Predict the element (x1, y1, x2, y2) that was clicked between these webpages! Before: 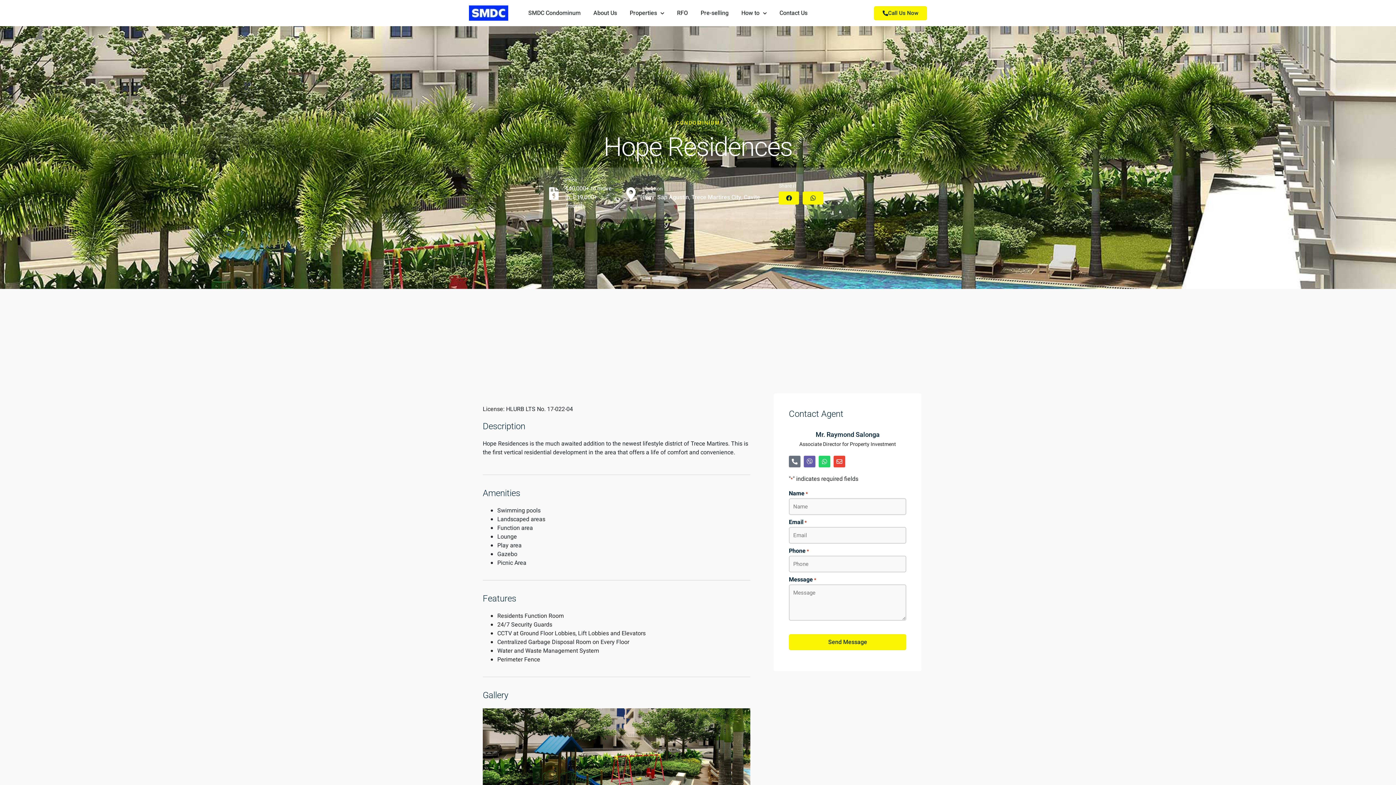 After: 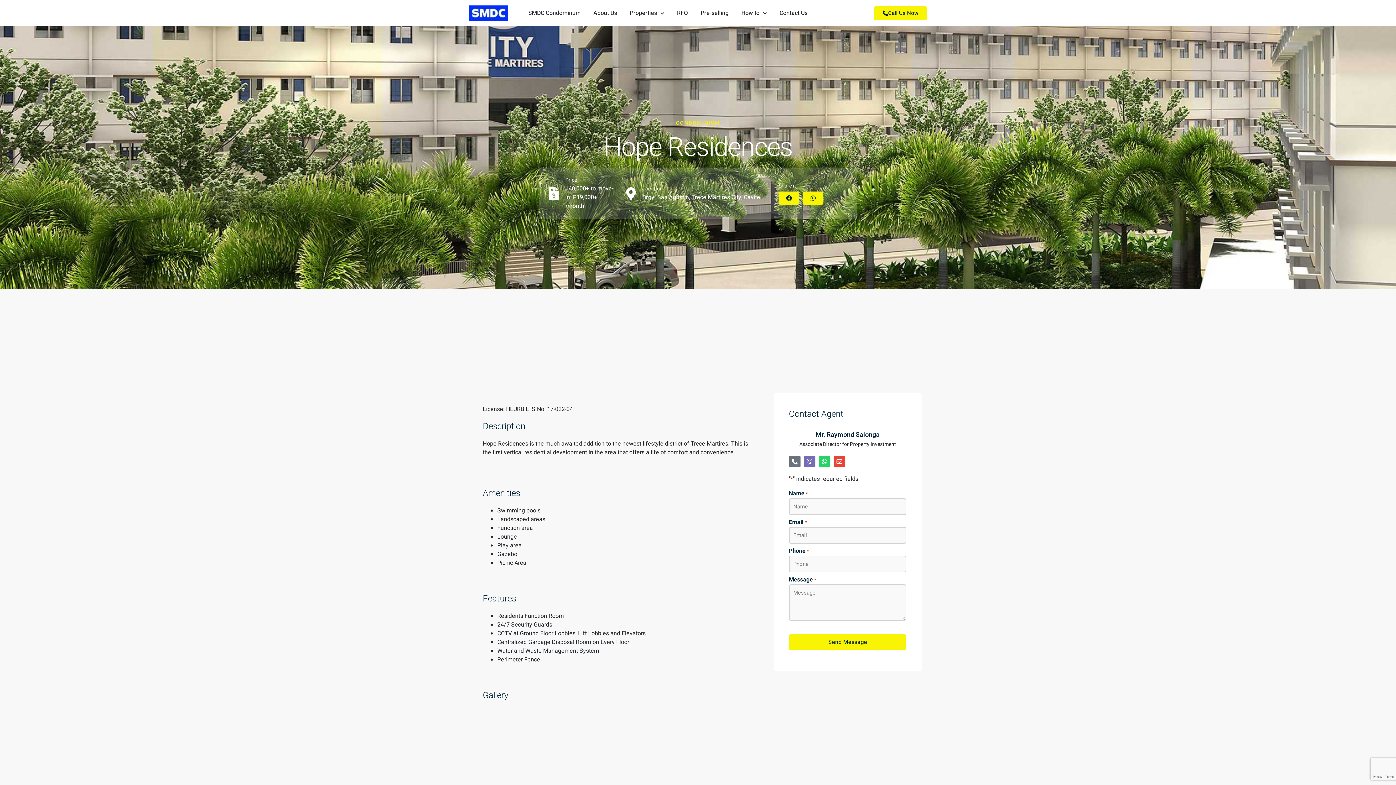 Action: label: Viber bbox: (804, 456, 815, 467)